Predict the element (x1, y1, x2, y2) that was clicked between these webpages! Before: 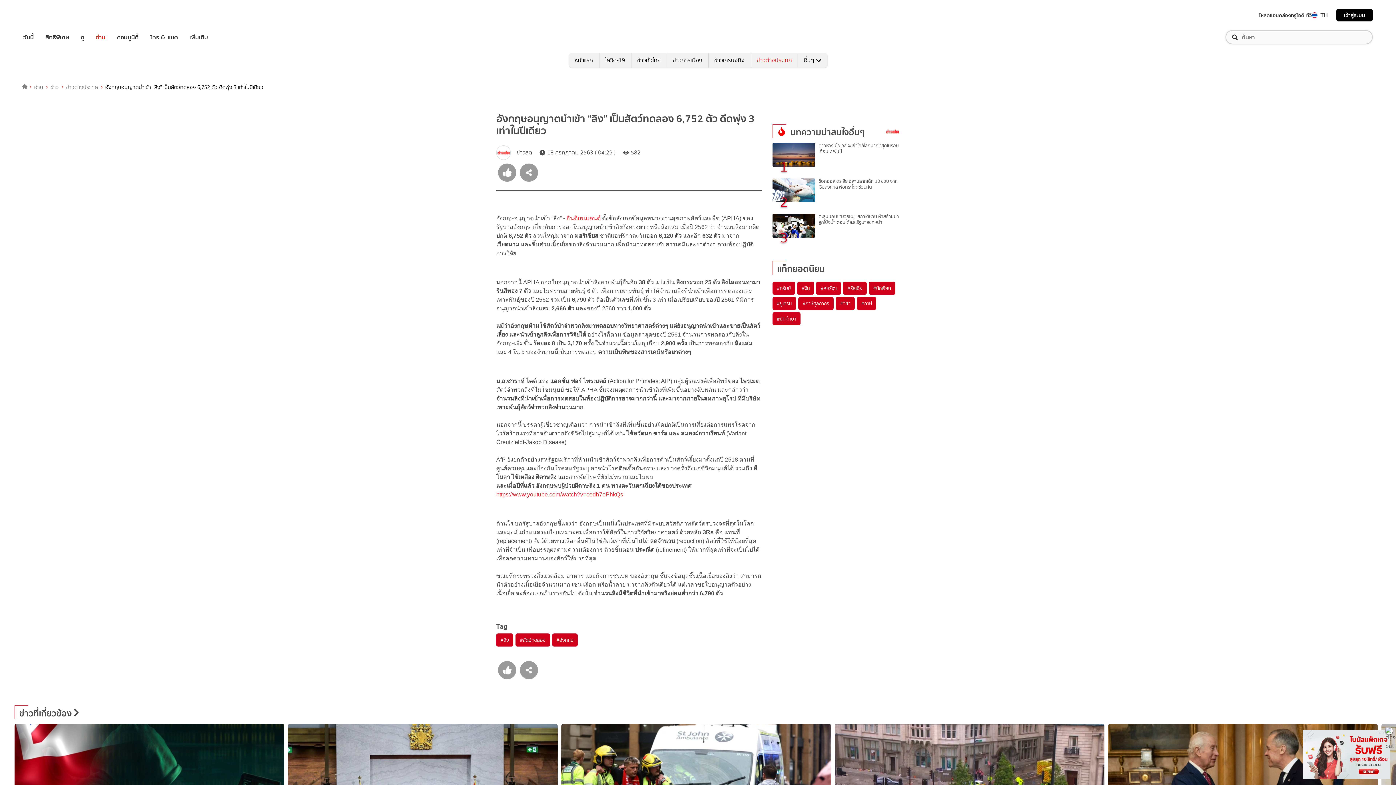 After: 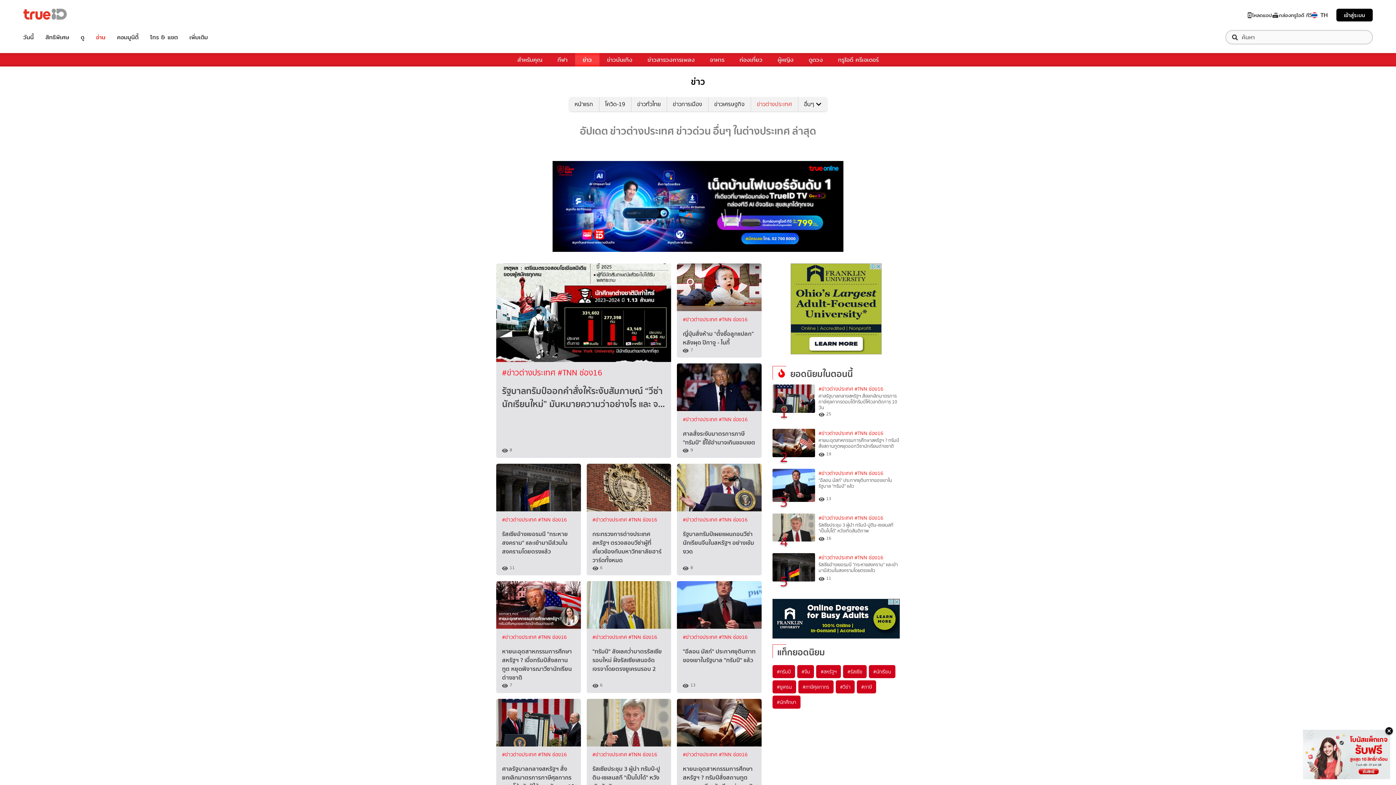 Action: label: ข่าวต่างประเทศ bbox: (66, 82, 98, 91)